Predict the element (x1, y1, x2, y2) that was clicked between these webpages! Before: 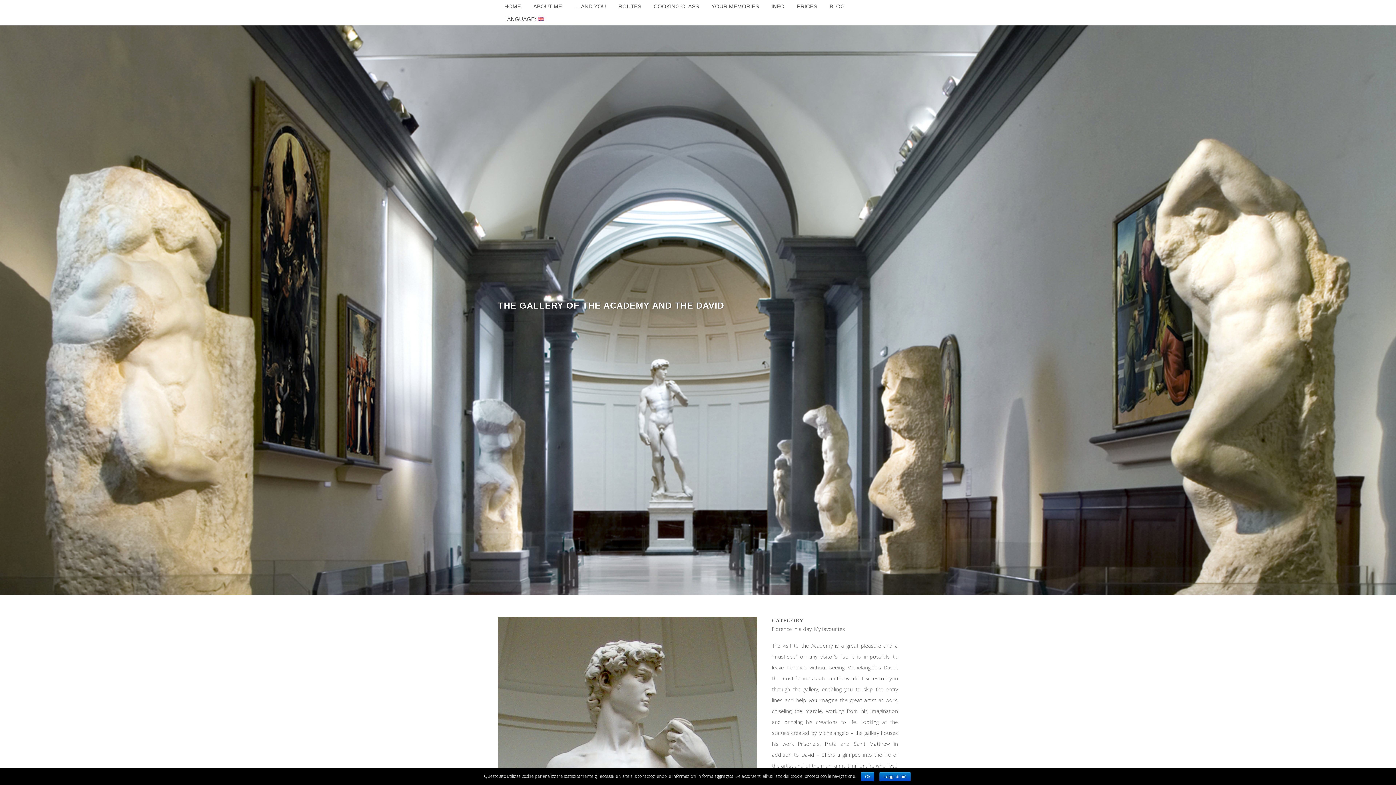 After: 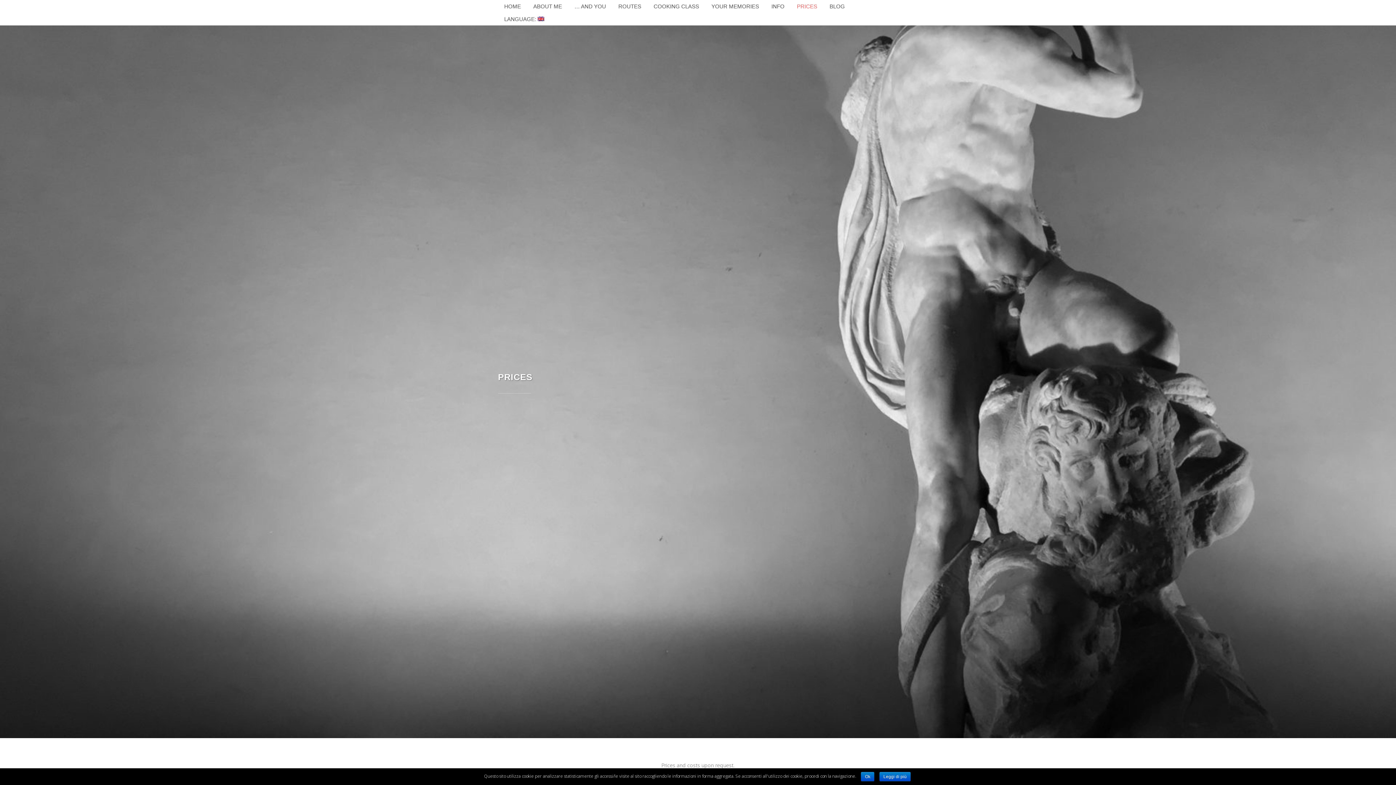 Action: label: PRICES bbox: (790, 0, 823, 12)